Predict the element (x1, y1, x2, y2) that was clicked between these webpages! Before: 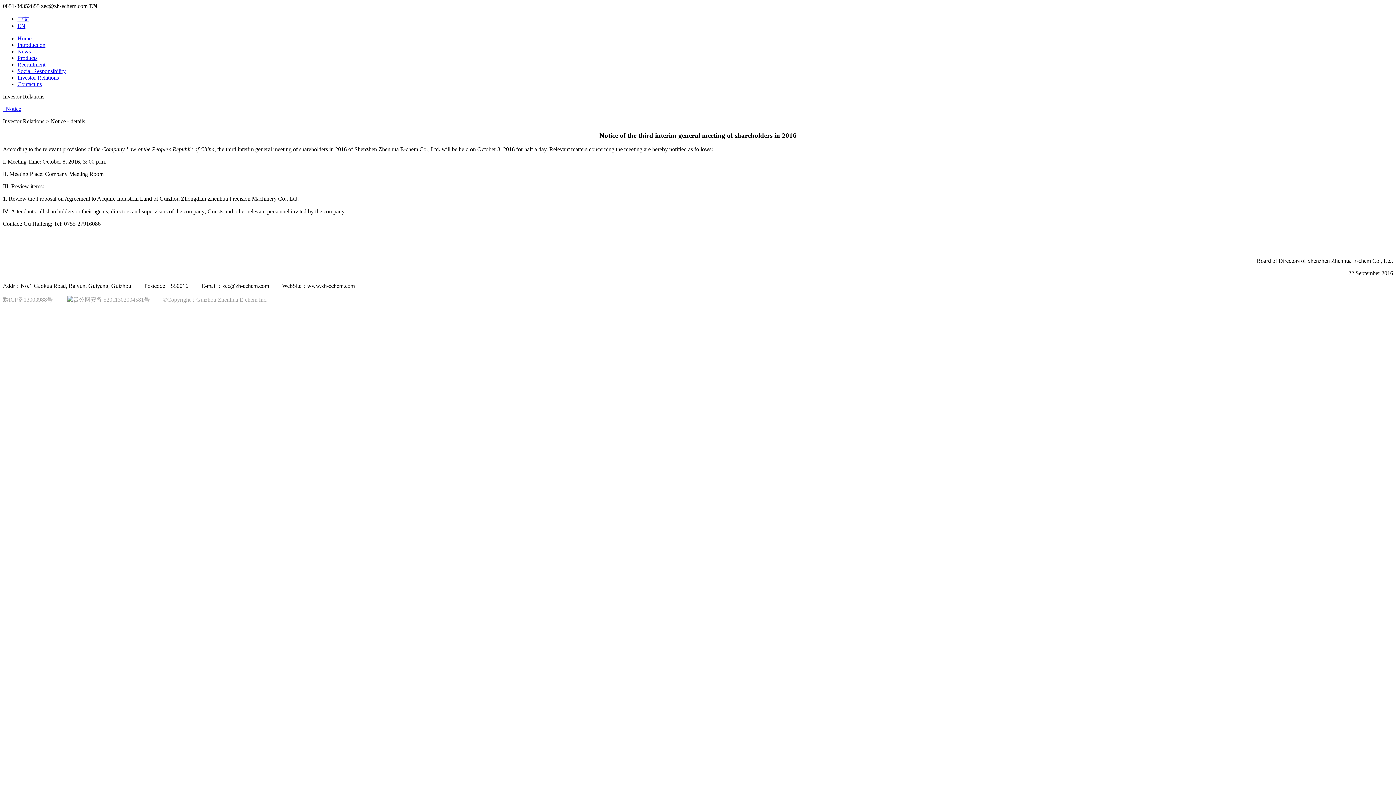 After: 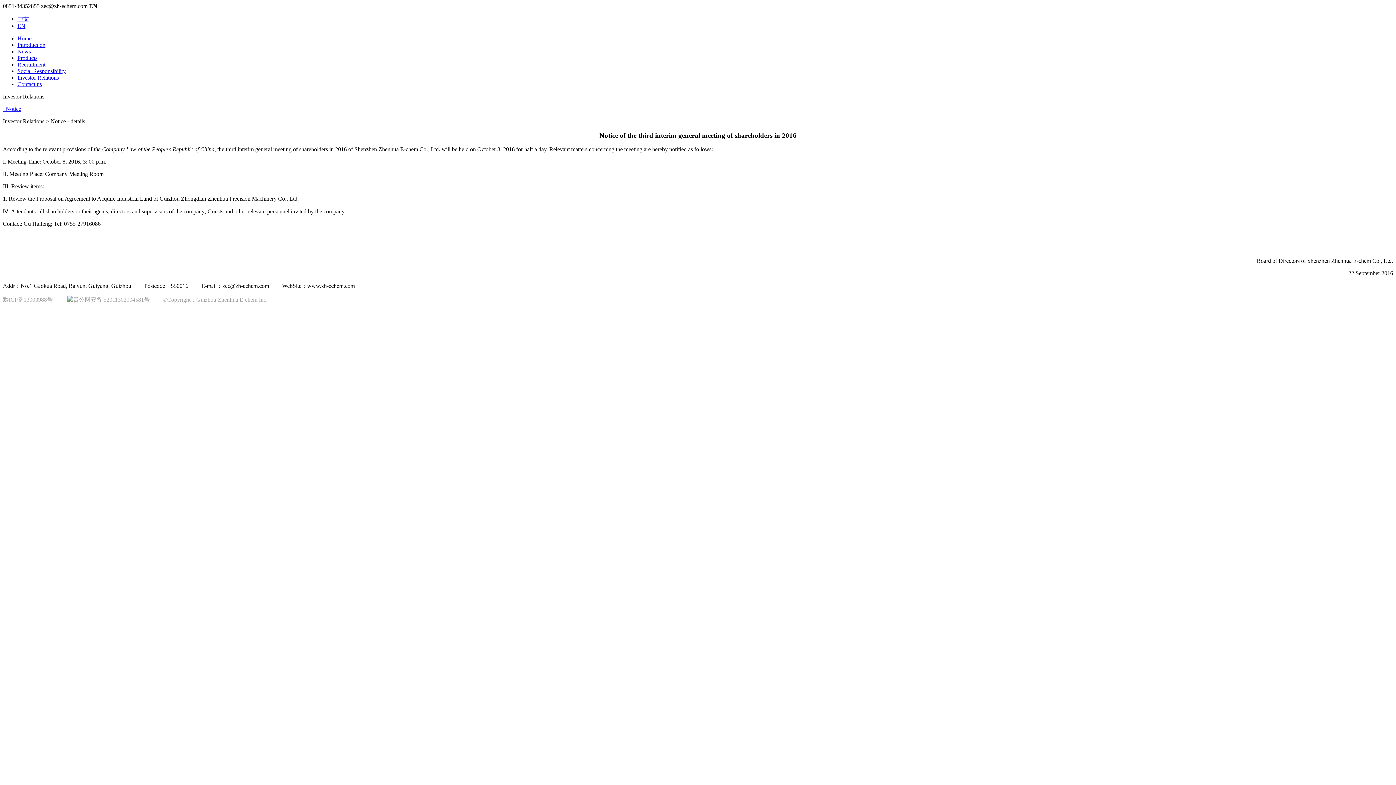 Action: label: Investor Relations bbox: (17, 74, 58, 80)